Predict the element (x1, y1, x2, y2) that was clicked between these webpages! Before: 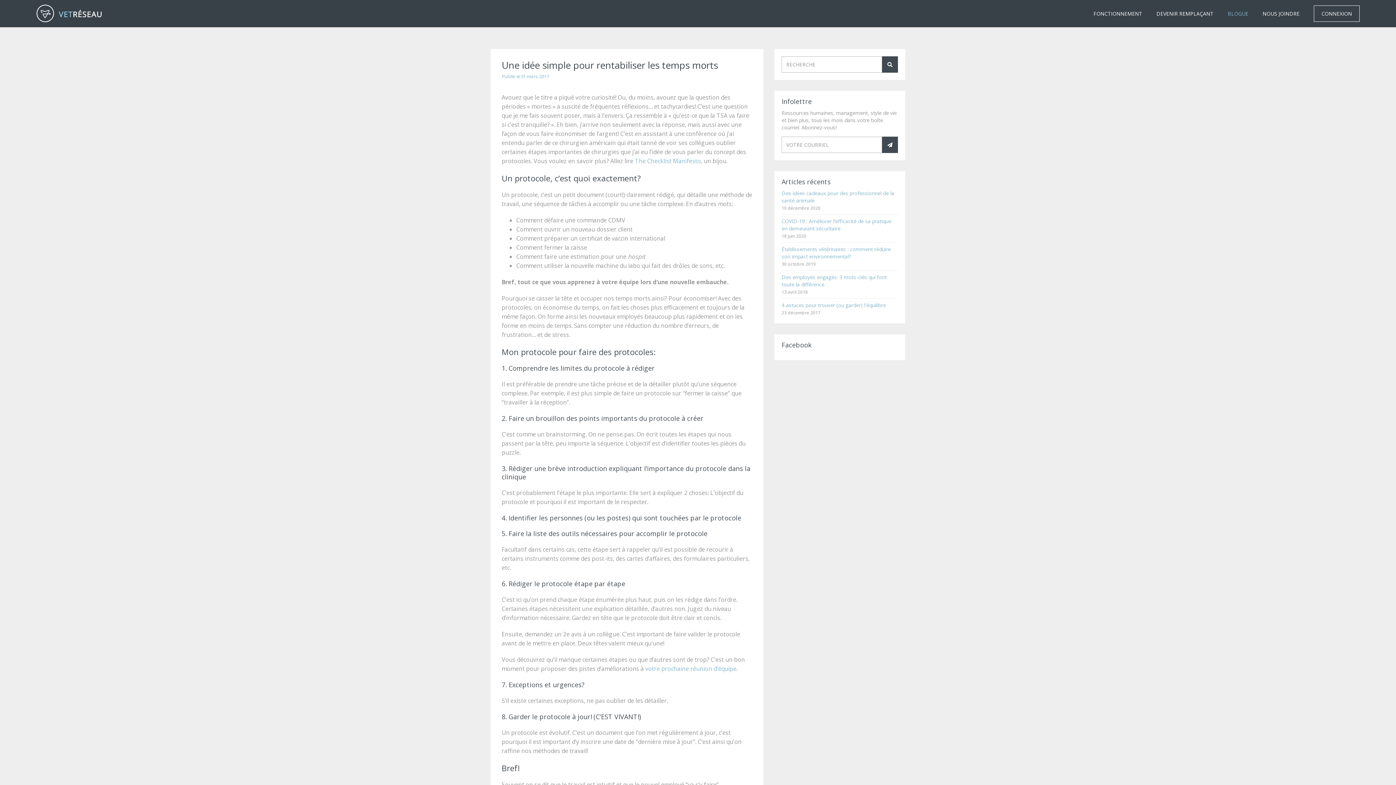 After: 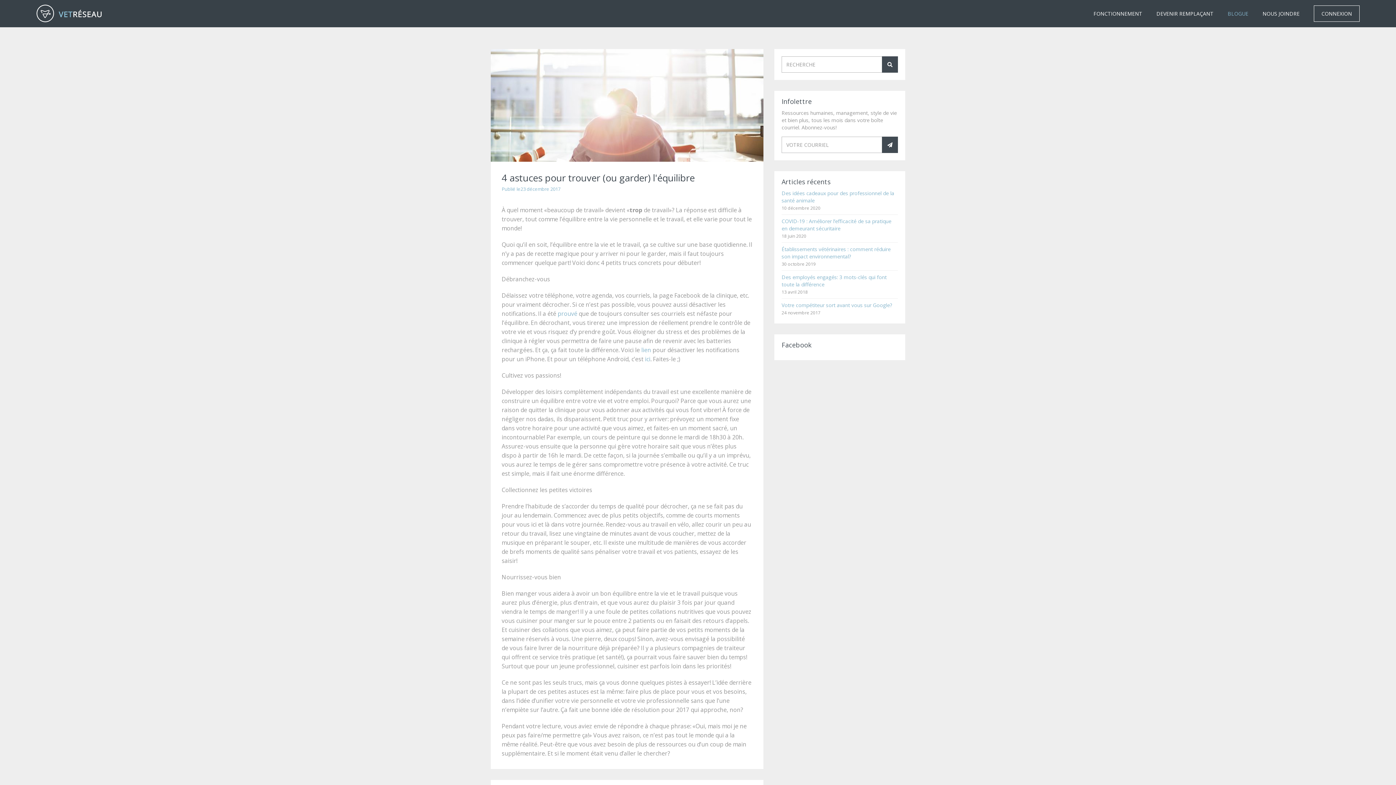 Action: label: 4 astuces pour trouver (ou garder) l'équilibre bbox: (781, 301, 898, 309)